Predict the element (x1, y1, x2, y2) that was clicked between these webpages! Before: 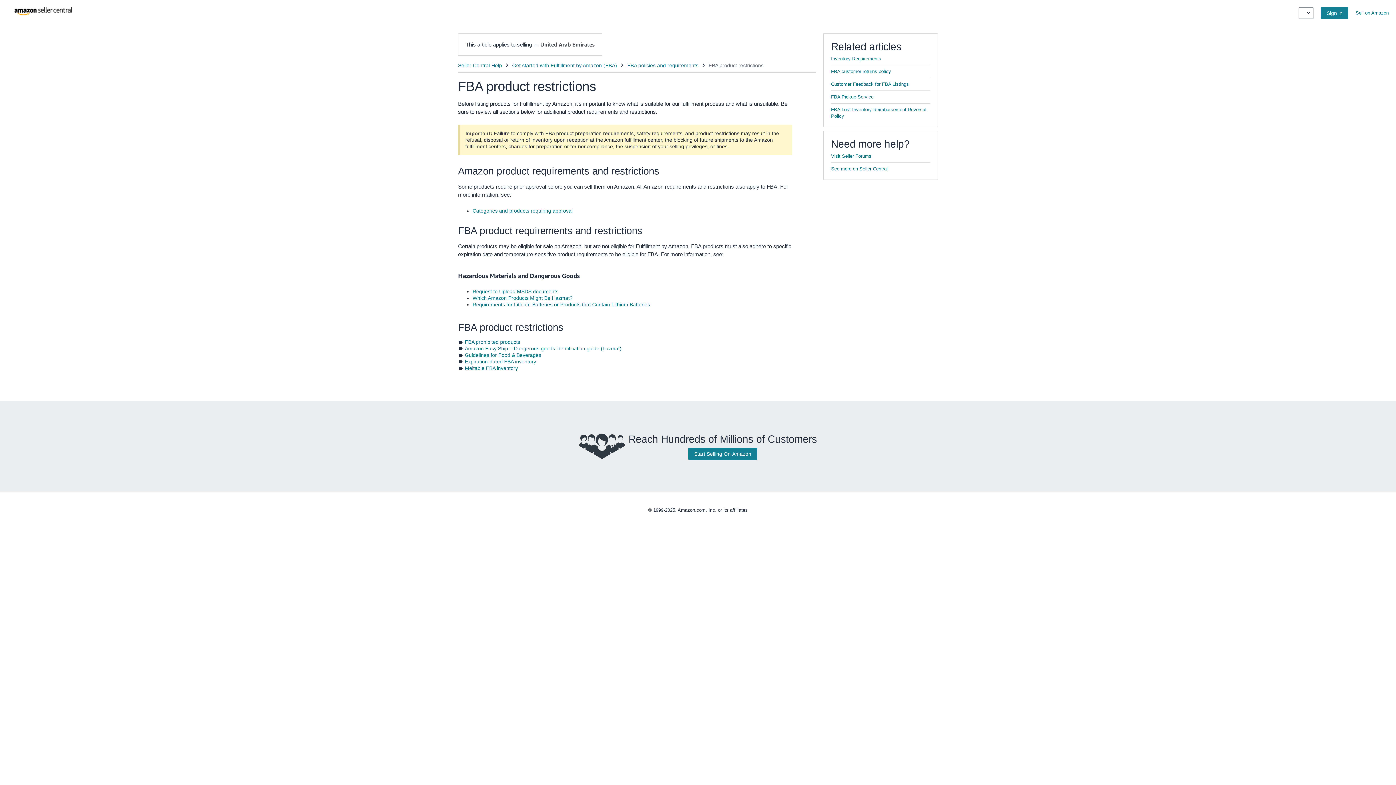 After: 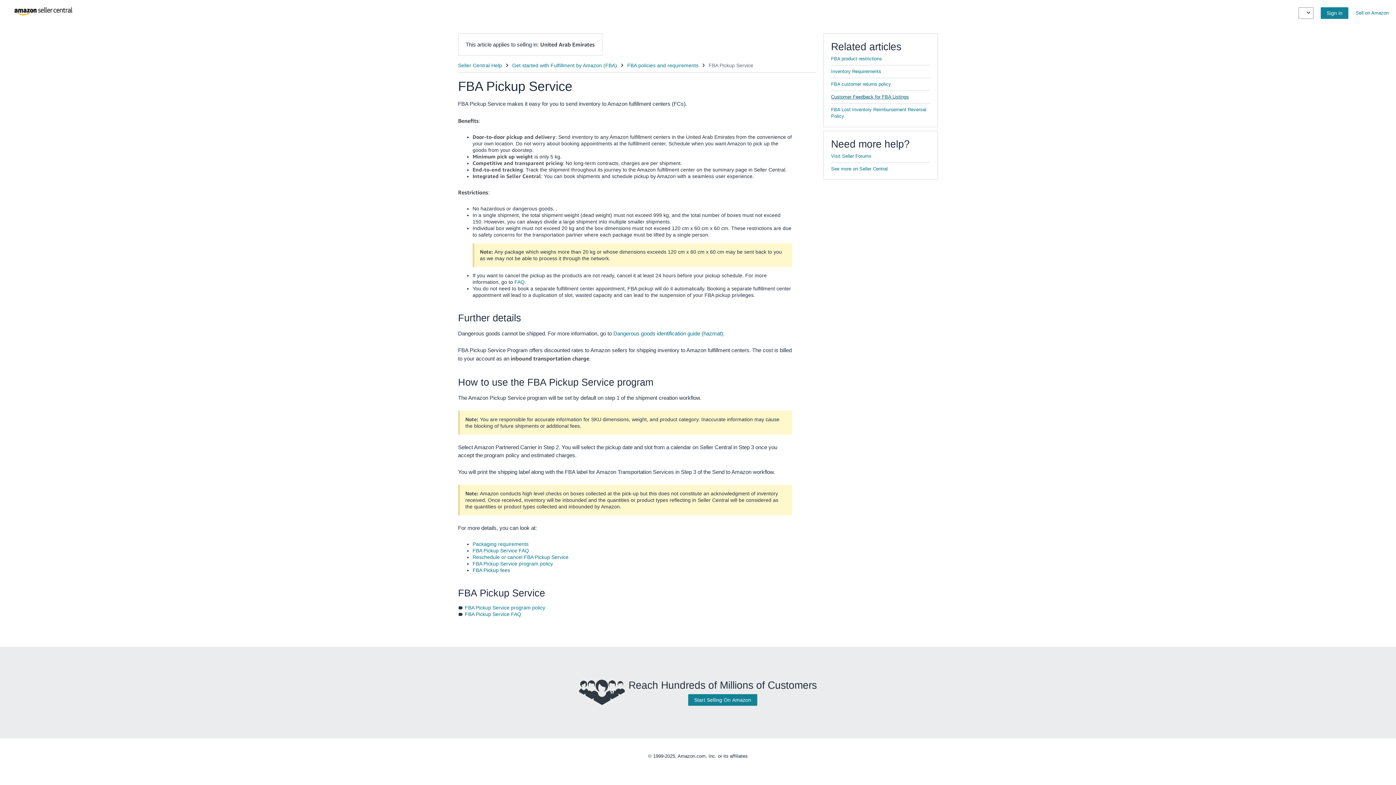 Action: bbox: (831, 94, 873, 99) label: FBA Pickup Service